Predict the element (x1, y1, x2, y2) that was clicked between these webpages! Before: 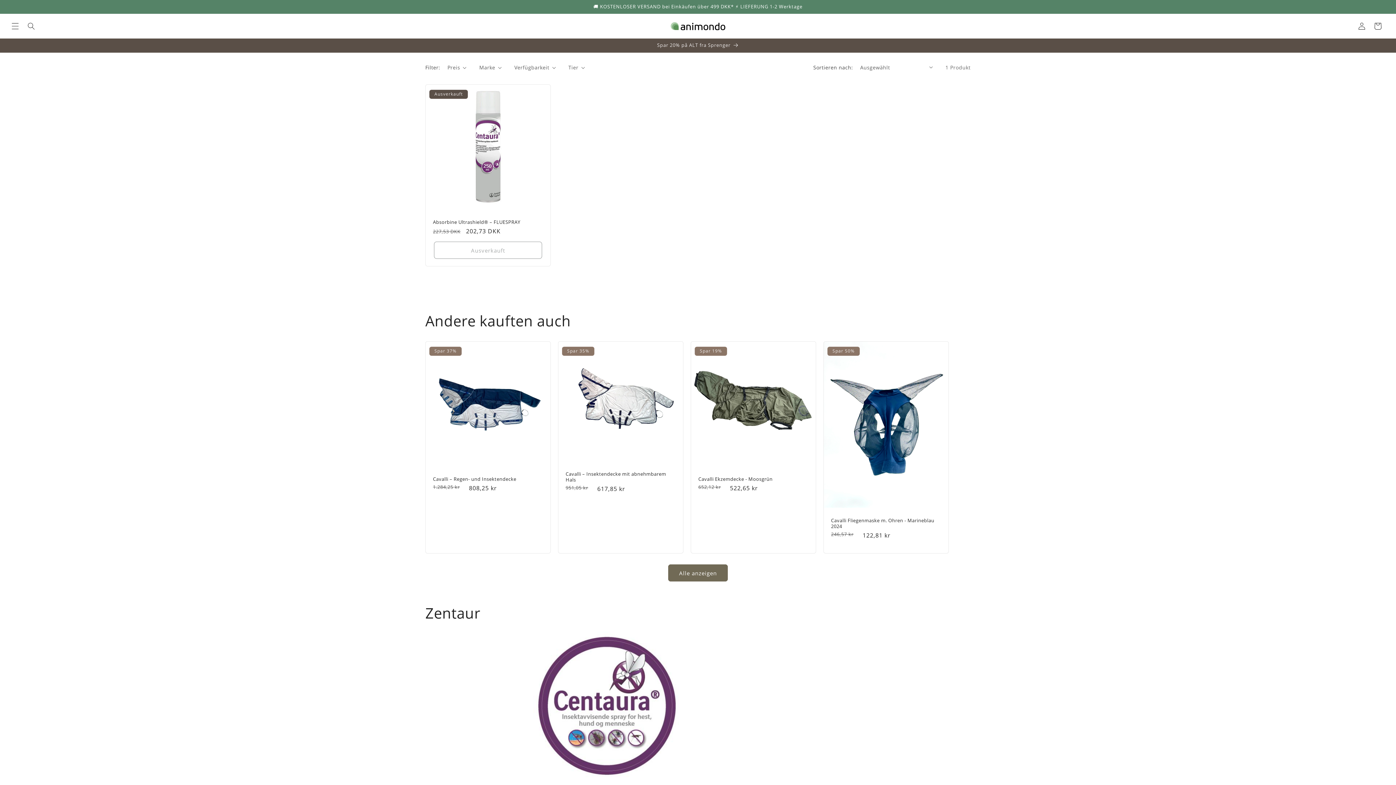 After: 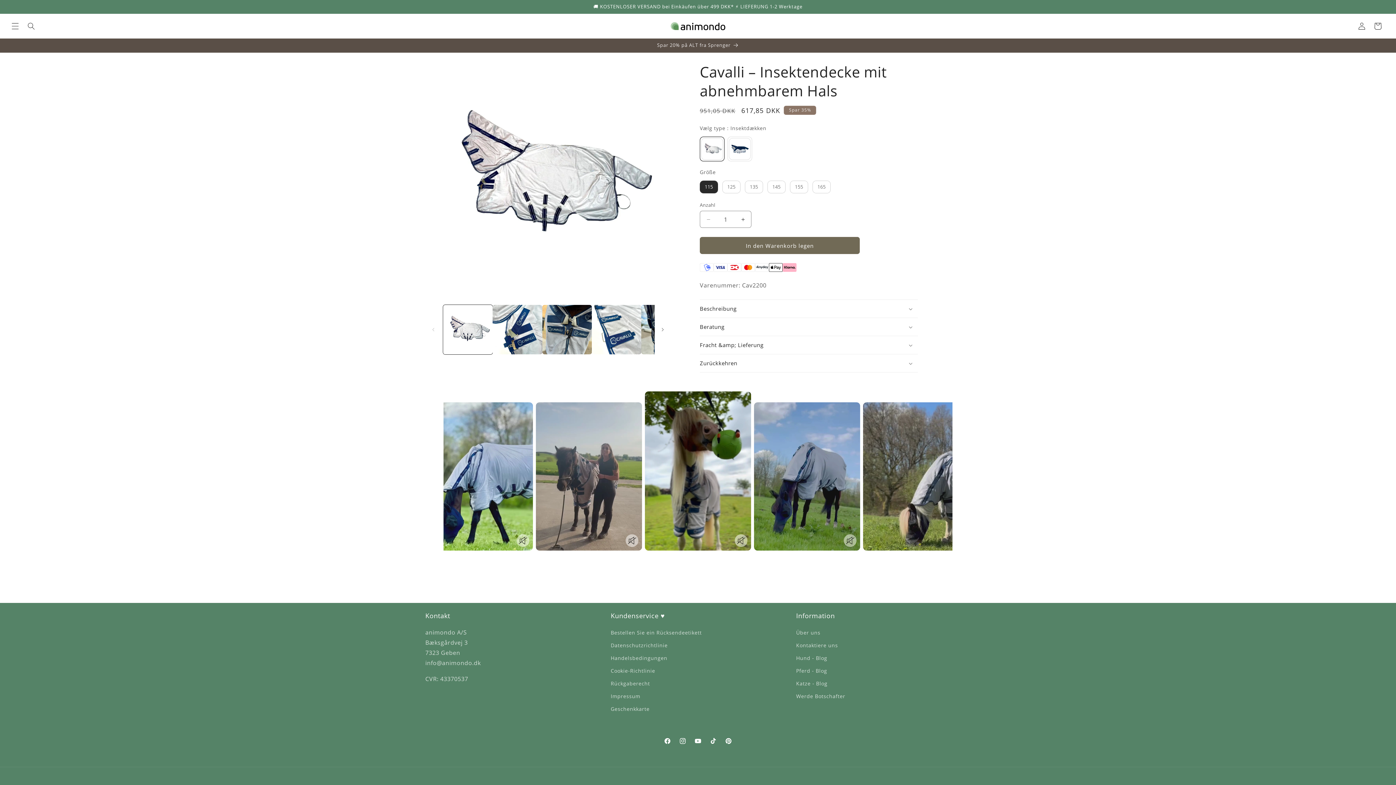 Action: bbox: (565, 471, 676, 482) label: Cavalli – Insektendecke mit abnehmbarem Hals